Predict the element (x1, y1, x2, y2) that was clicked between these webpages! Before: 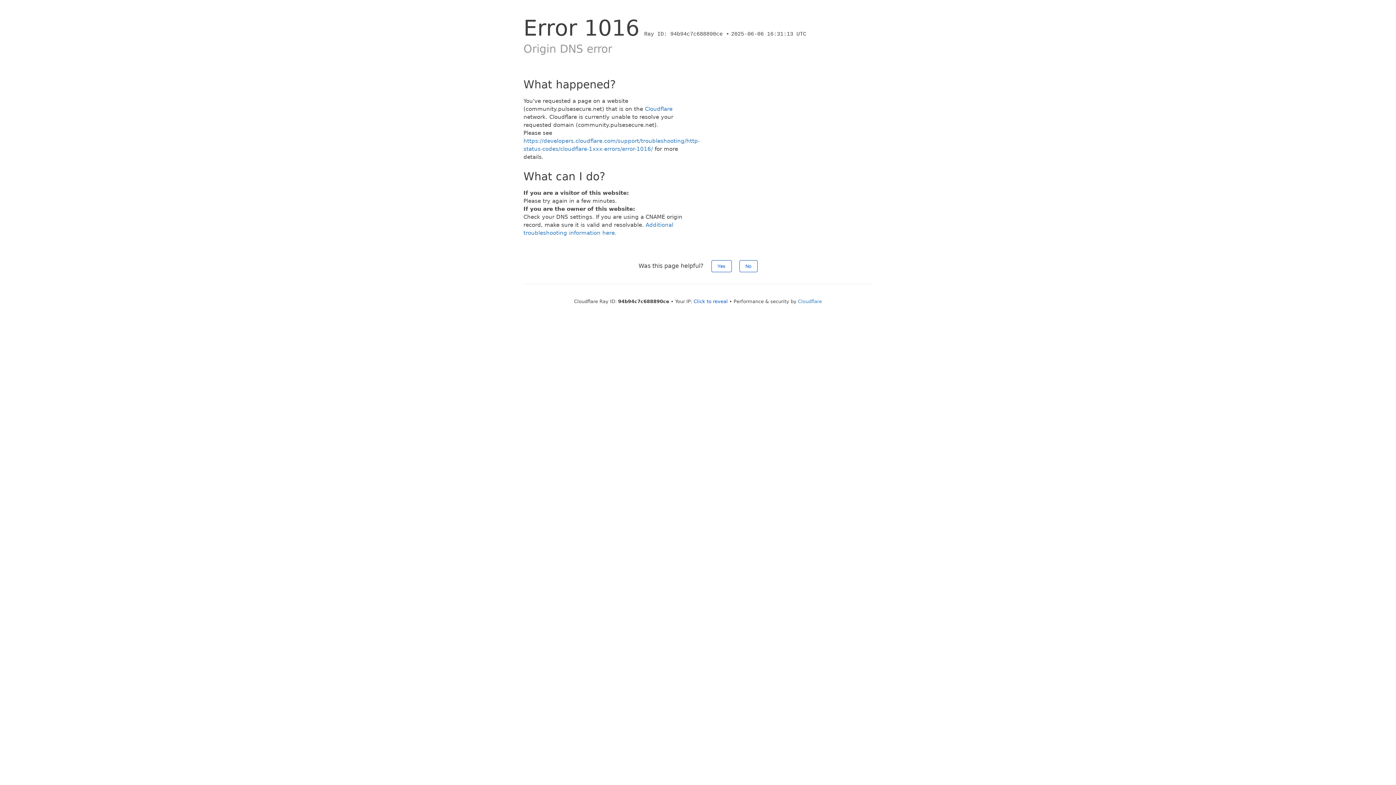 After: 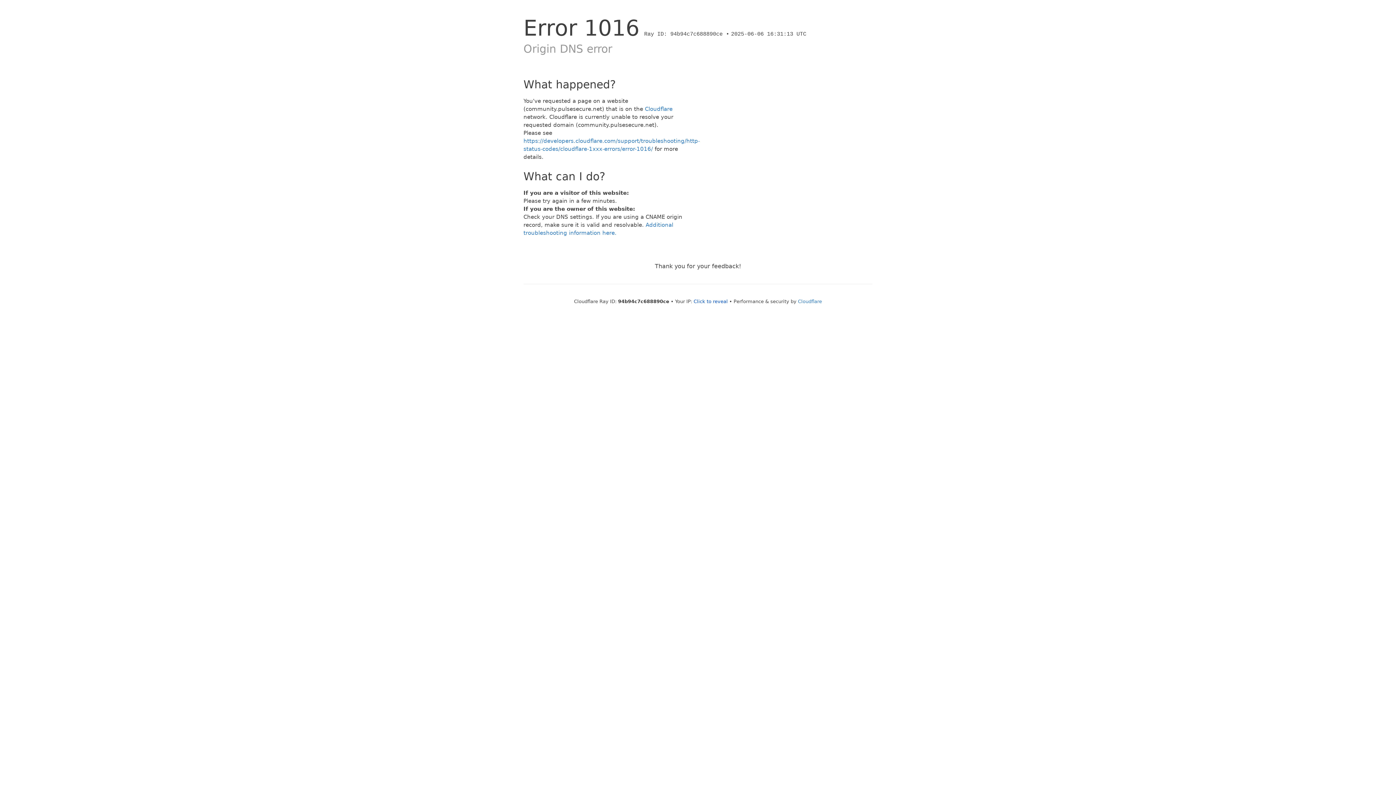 Action: label: Yes bbox: (711, 260, 731, 272)